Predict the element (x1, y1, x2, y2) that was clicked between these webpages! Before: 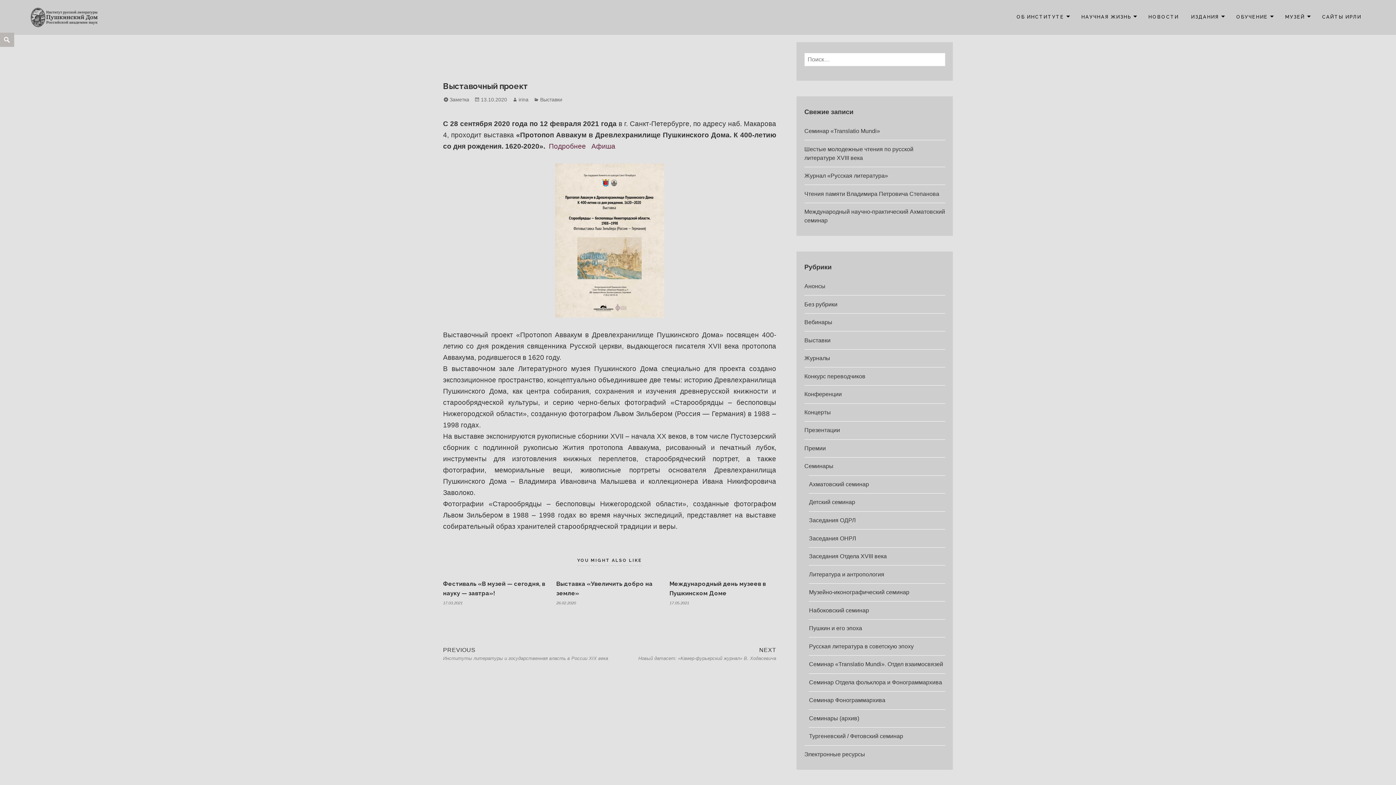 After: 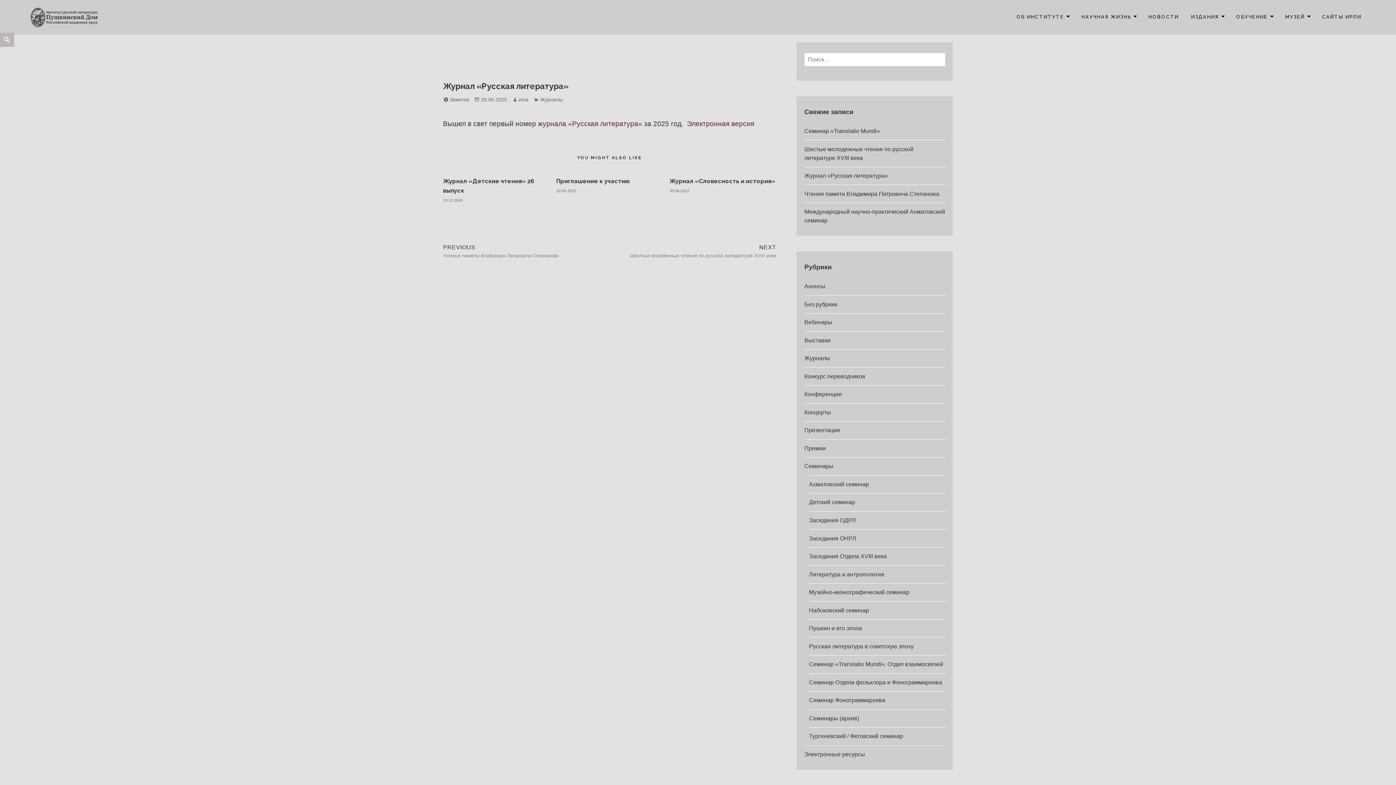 Action: bbox: (804, 172, 888, 178) label: Журнал «Русская литература»